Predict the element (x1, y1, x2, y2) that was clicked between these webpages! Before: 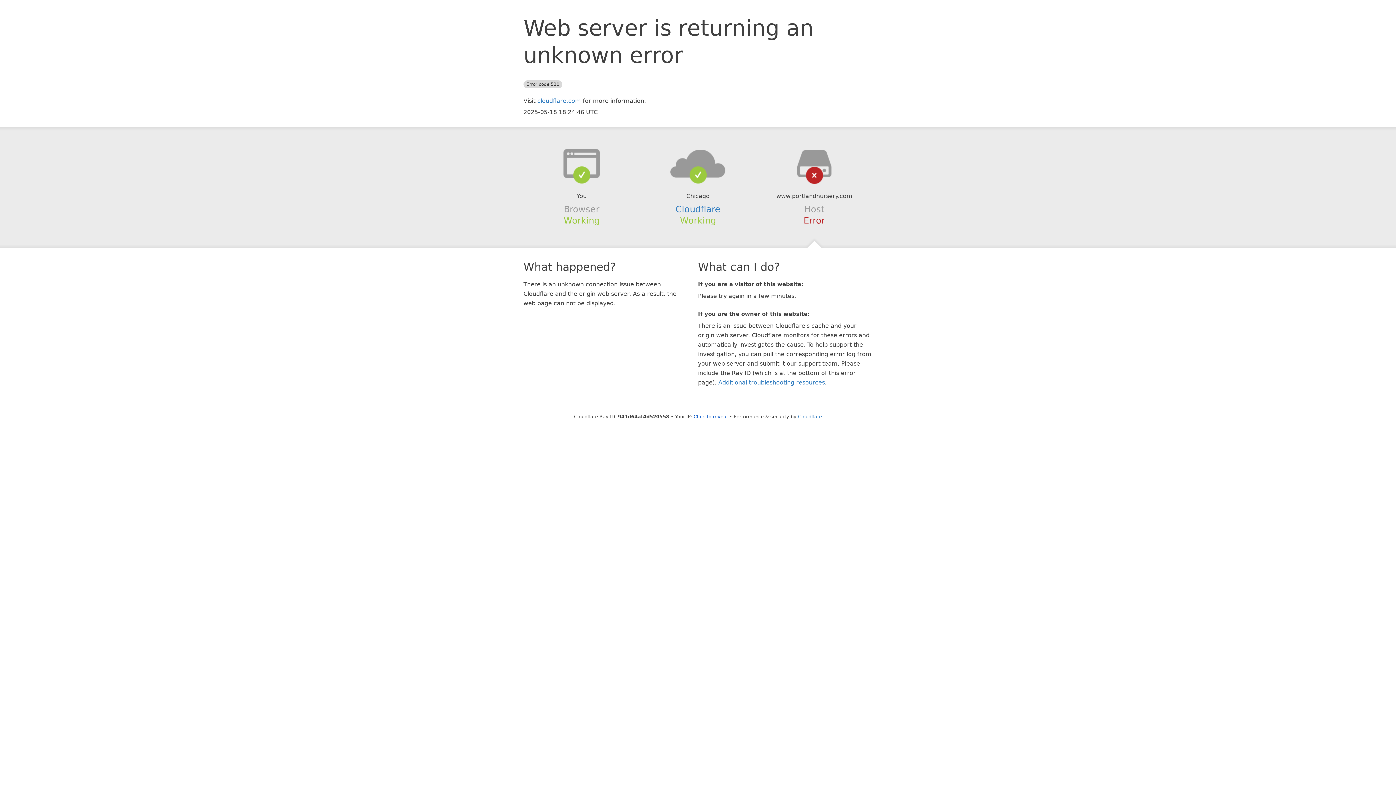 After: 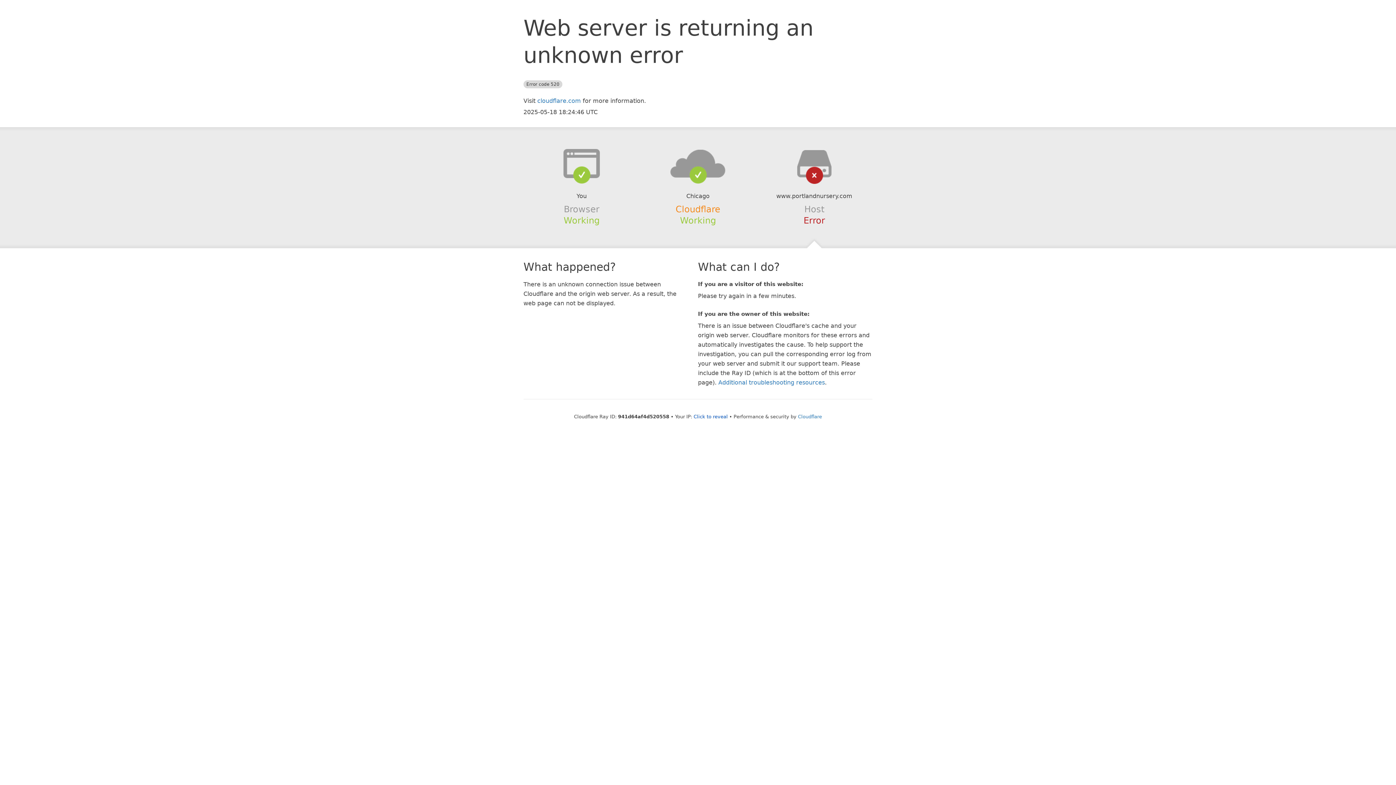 Action: bbox: (675, 204, 720, 214) label: Cloudflare